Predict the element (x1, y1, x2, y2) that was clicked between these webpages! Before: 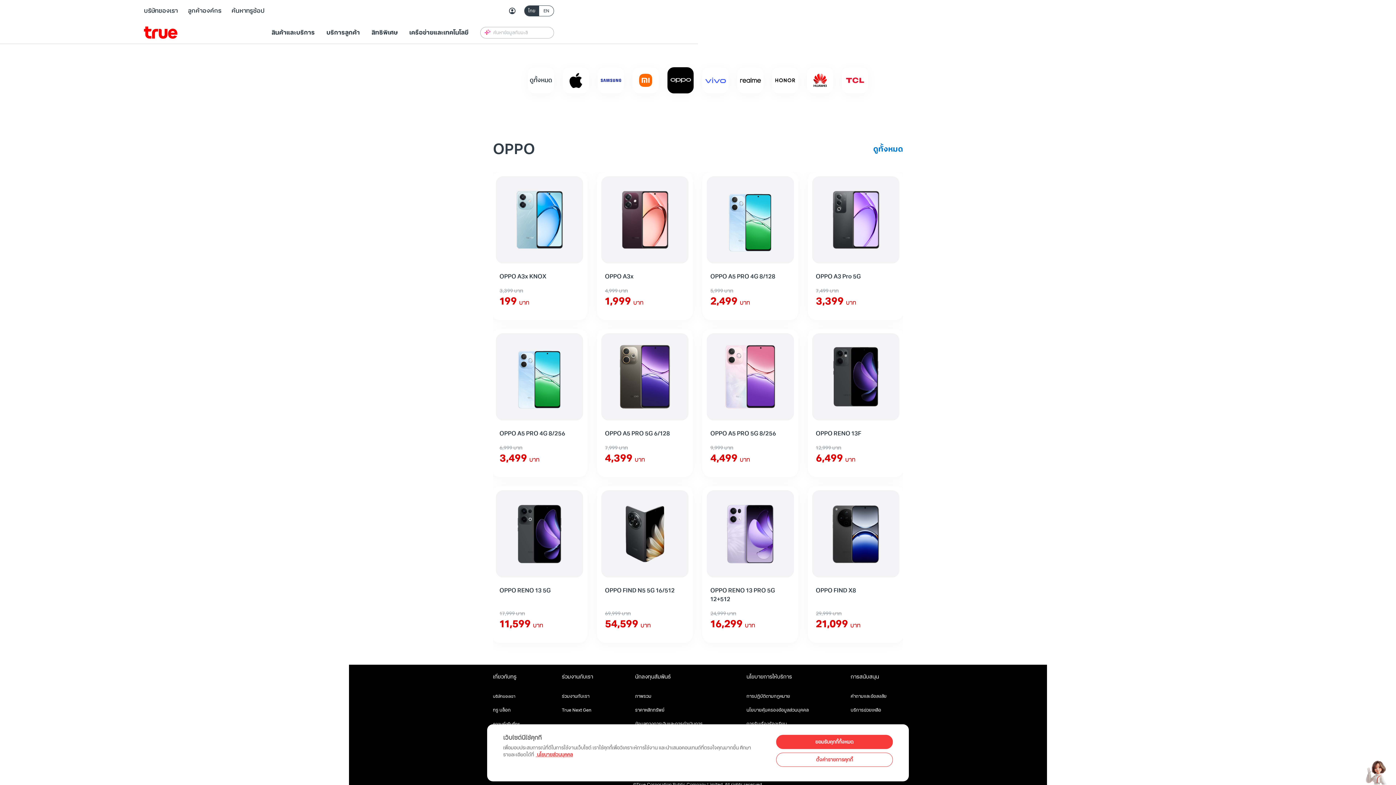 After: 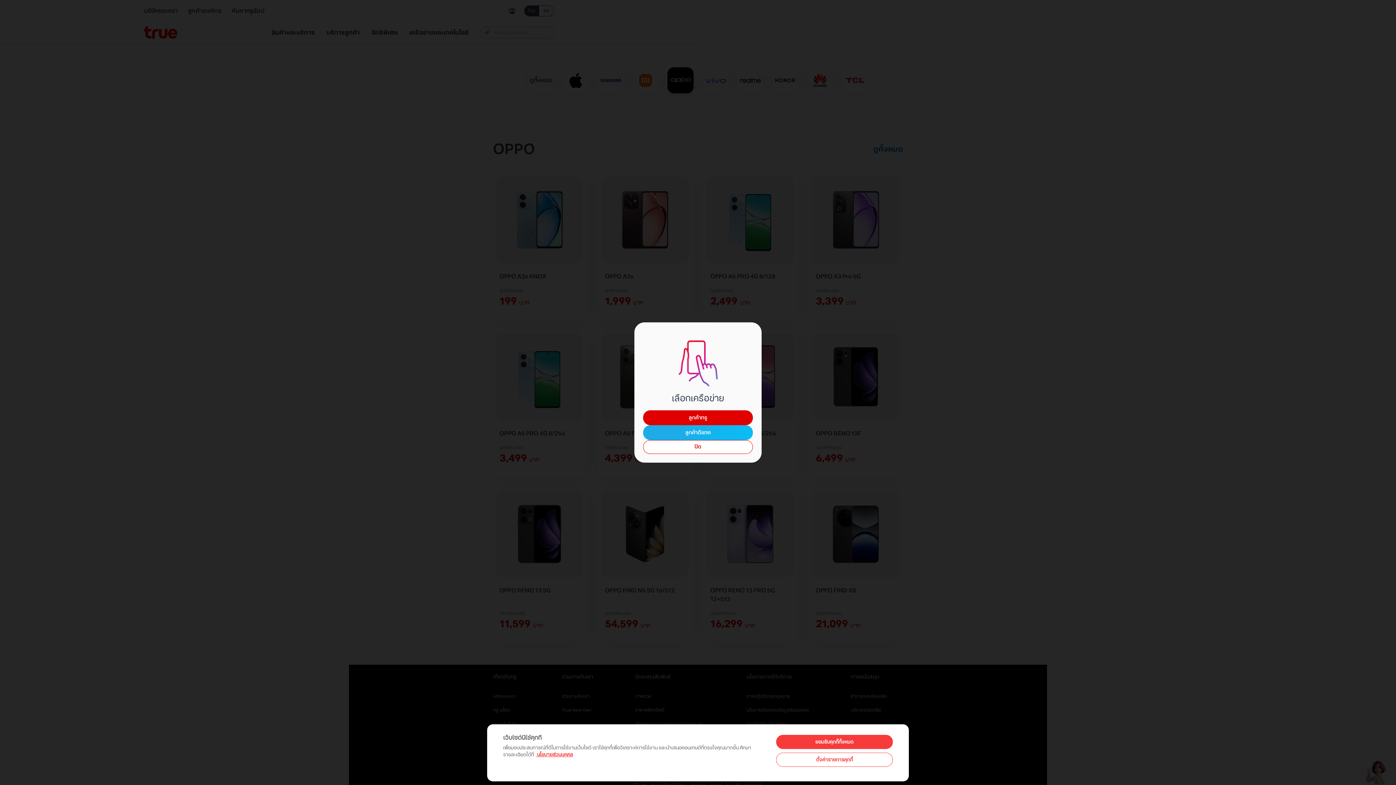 Action: label: OPPO RENO 13 5G

17,999 บาท

11,599 บาท bbox: (491, 486, 587, 643)